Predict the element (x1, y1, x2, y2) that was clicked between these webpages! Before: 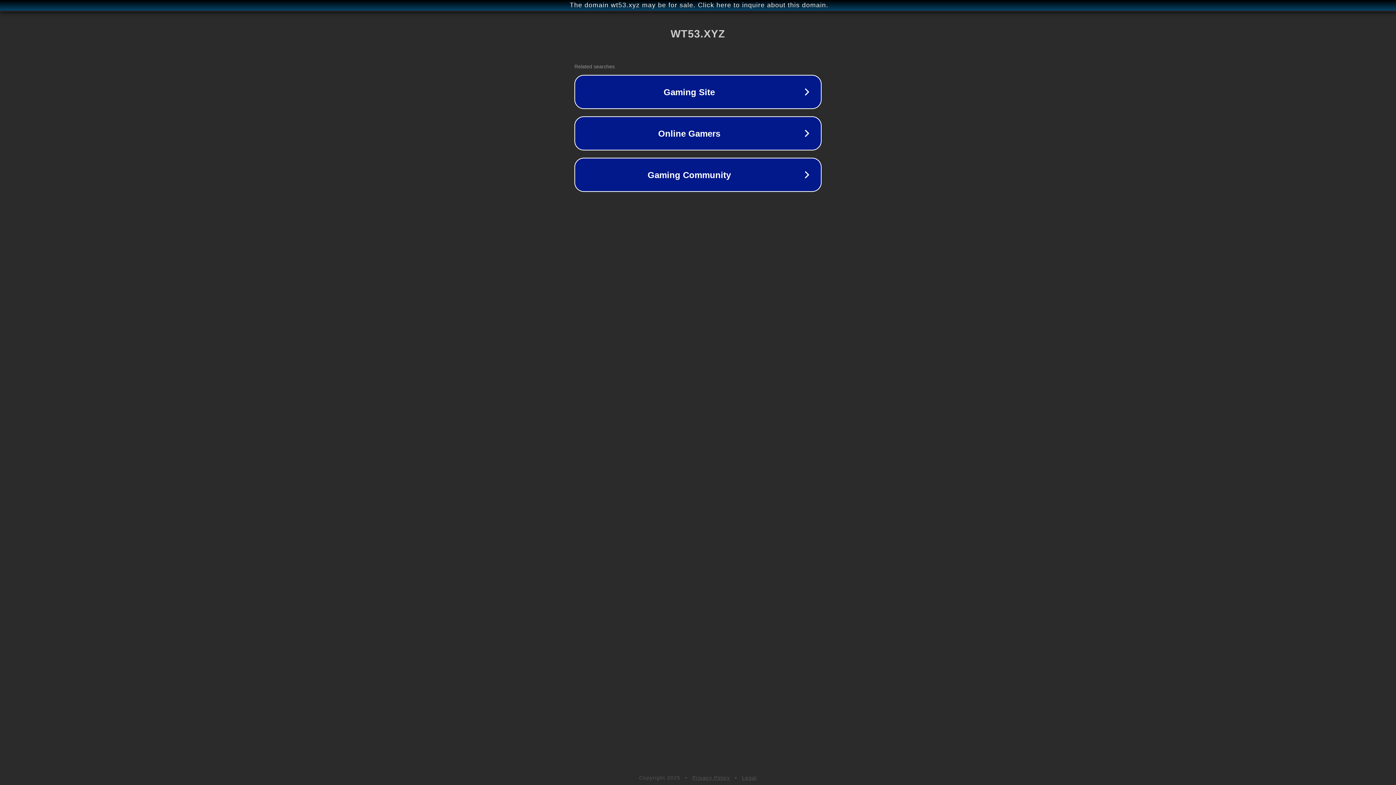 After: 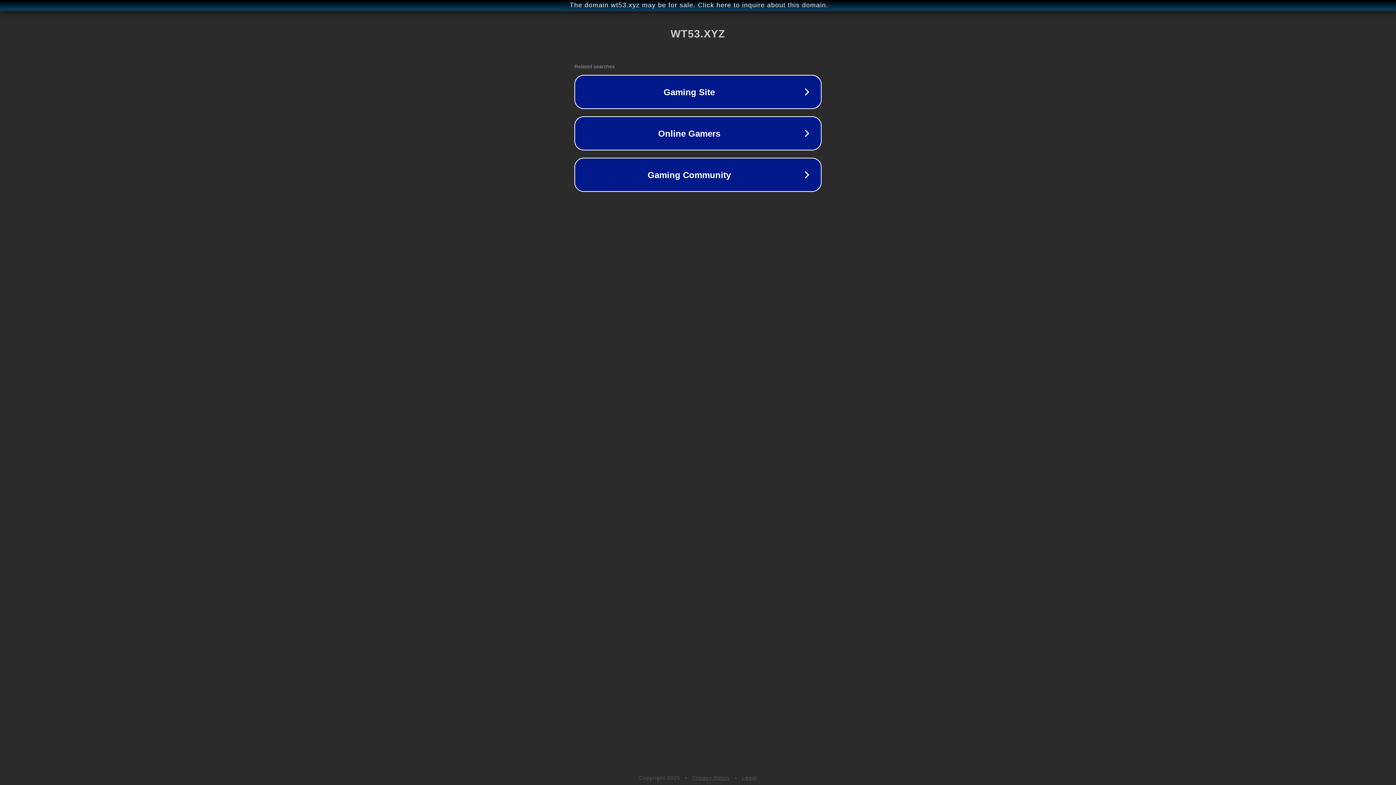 Action: bbox: (742, 775, 757, 781) label: Legal